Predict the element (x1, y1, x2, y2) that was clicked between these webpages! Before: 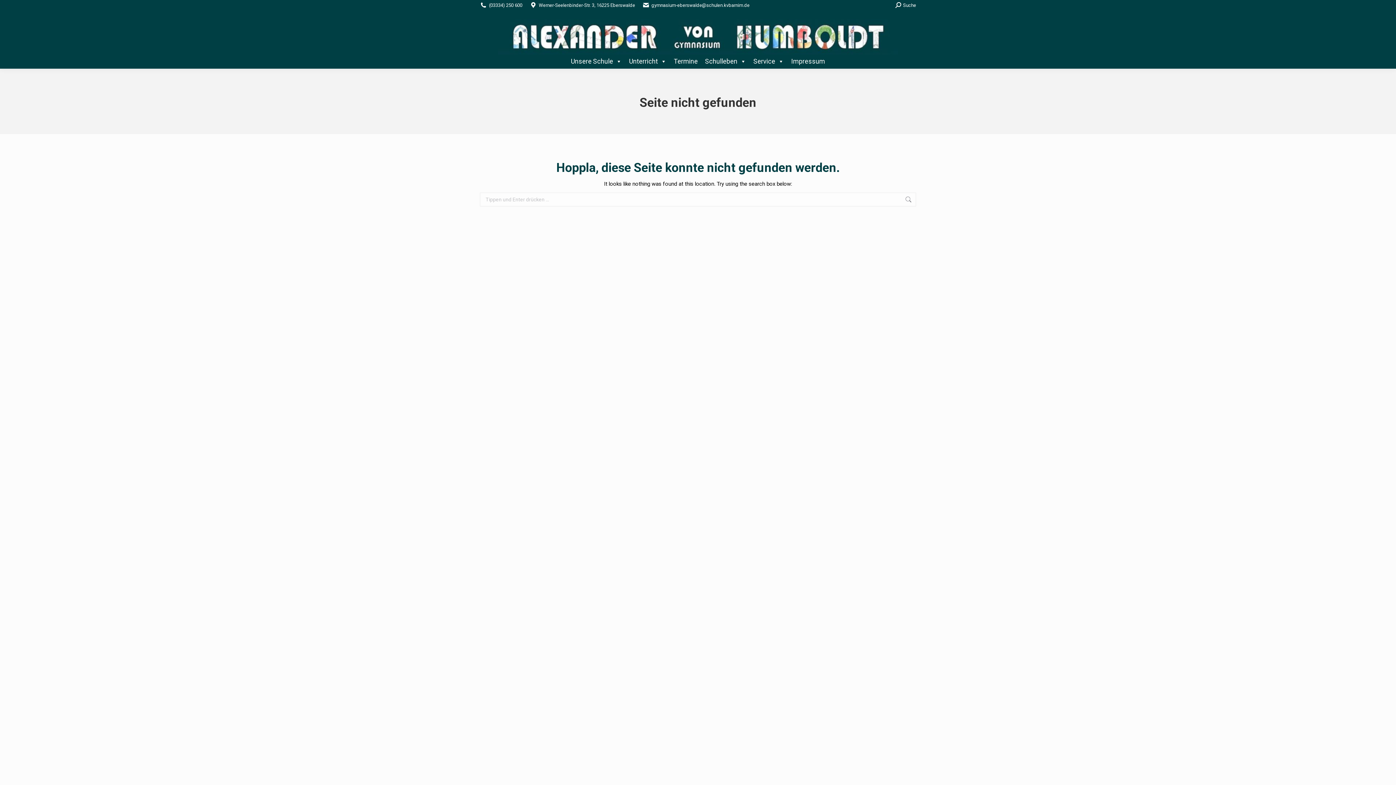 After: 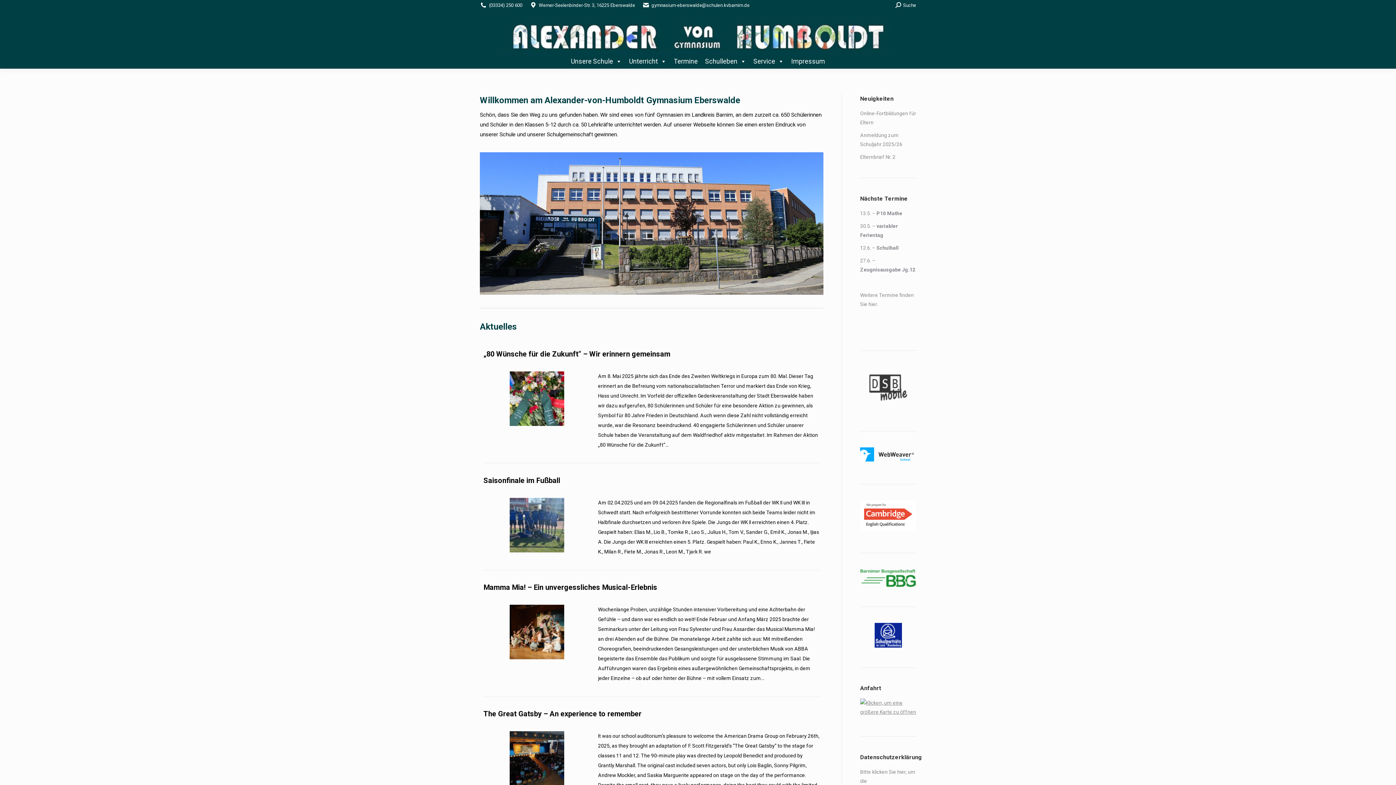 Action: bbox: (498, 19, 898, 54)